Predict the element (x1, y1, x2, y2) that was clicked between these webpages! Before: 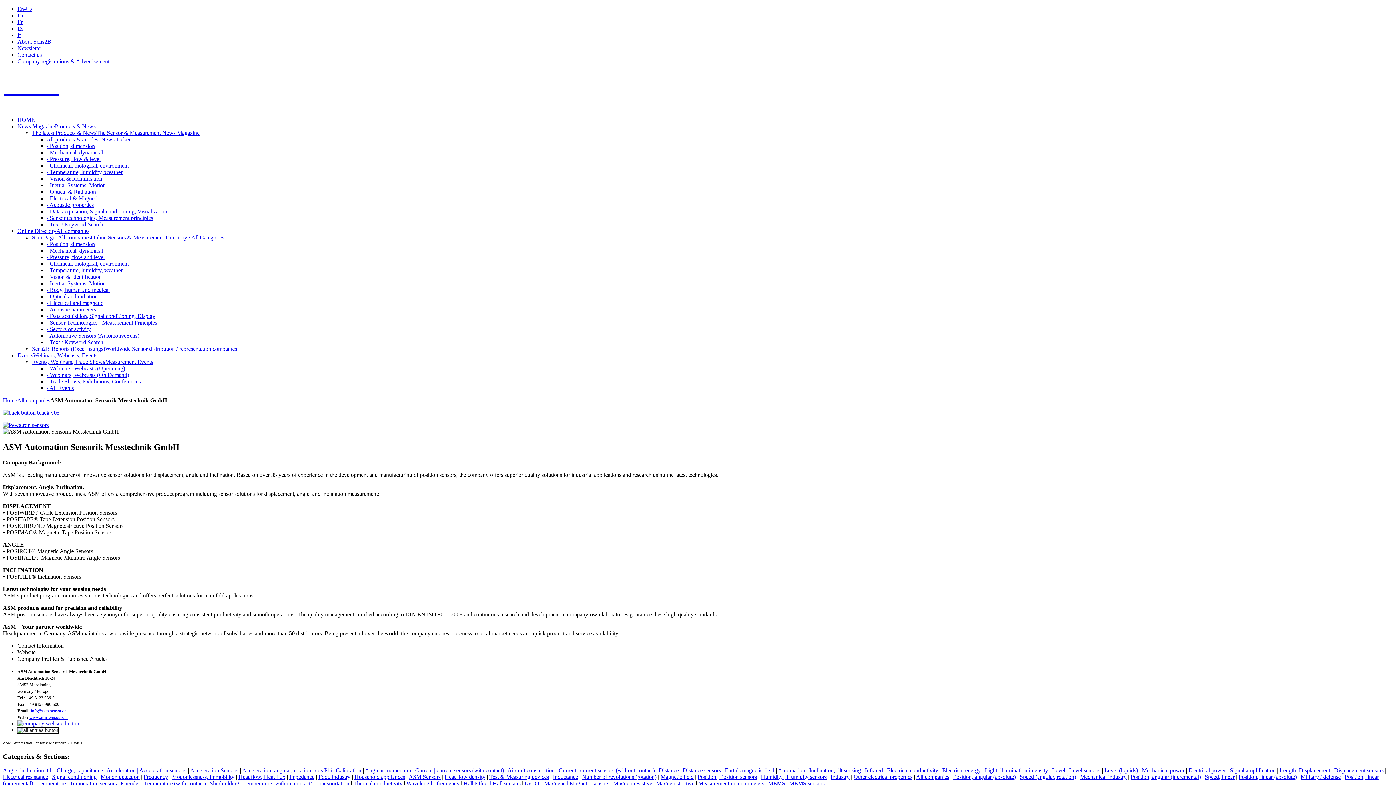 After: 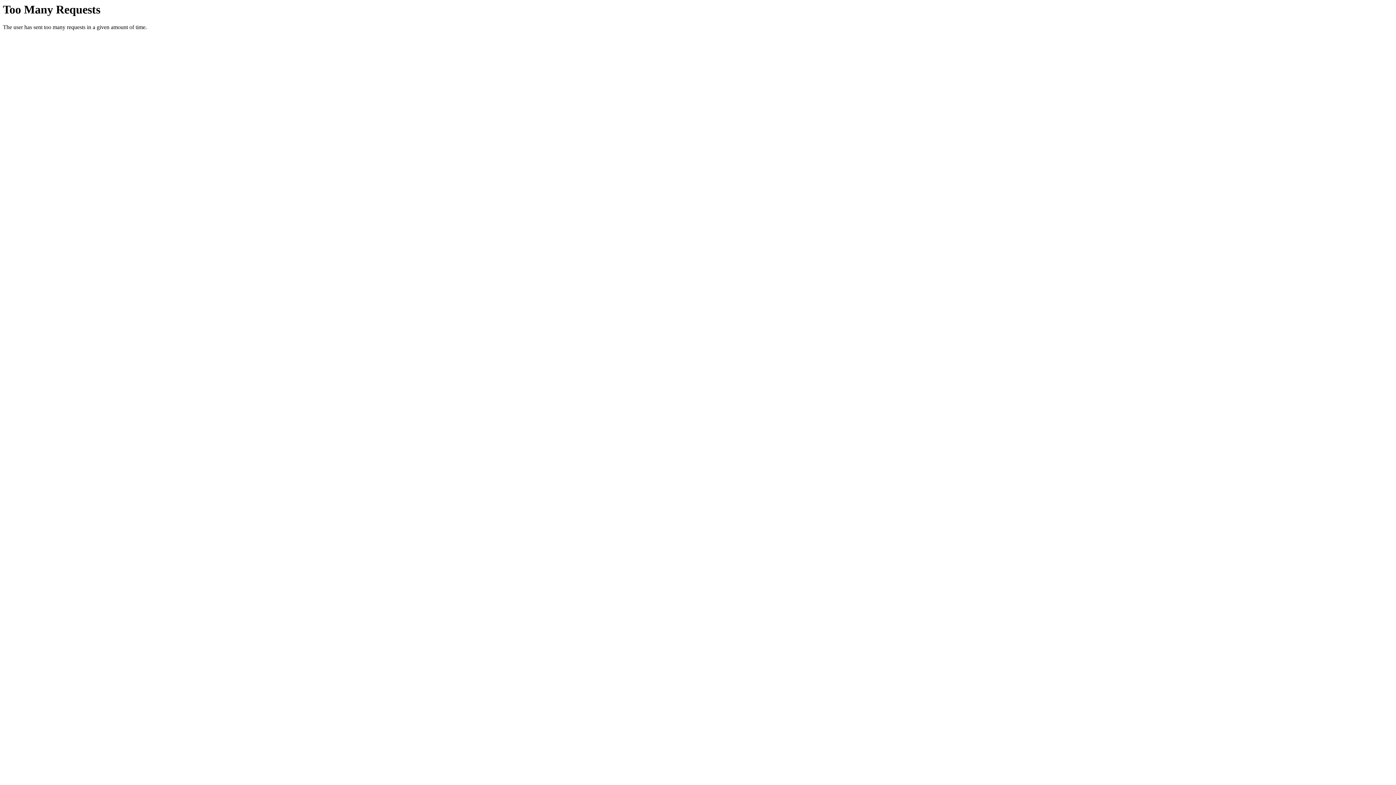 Action: bbox: (46, 365, 125, 371) label: - Webinars, Webcasts (Upcoming)